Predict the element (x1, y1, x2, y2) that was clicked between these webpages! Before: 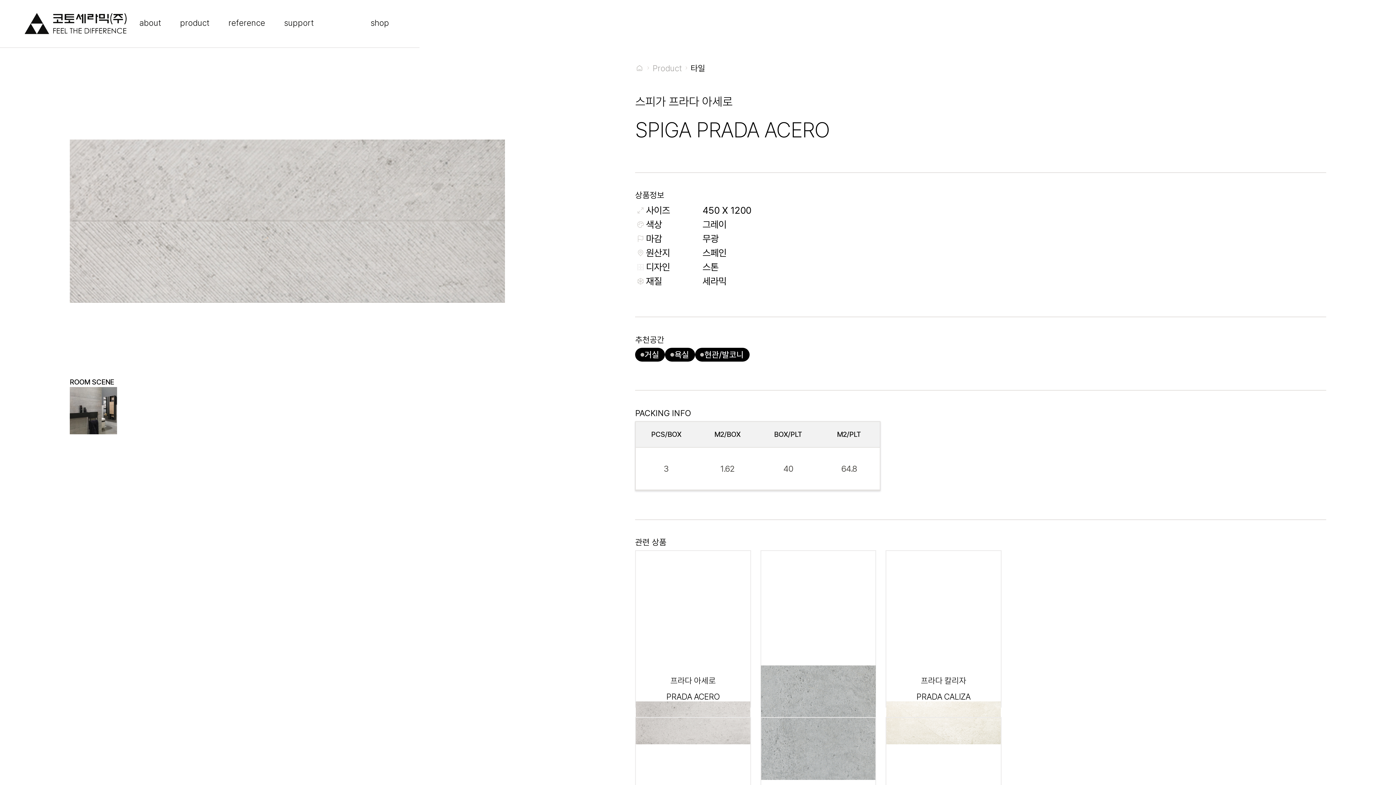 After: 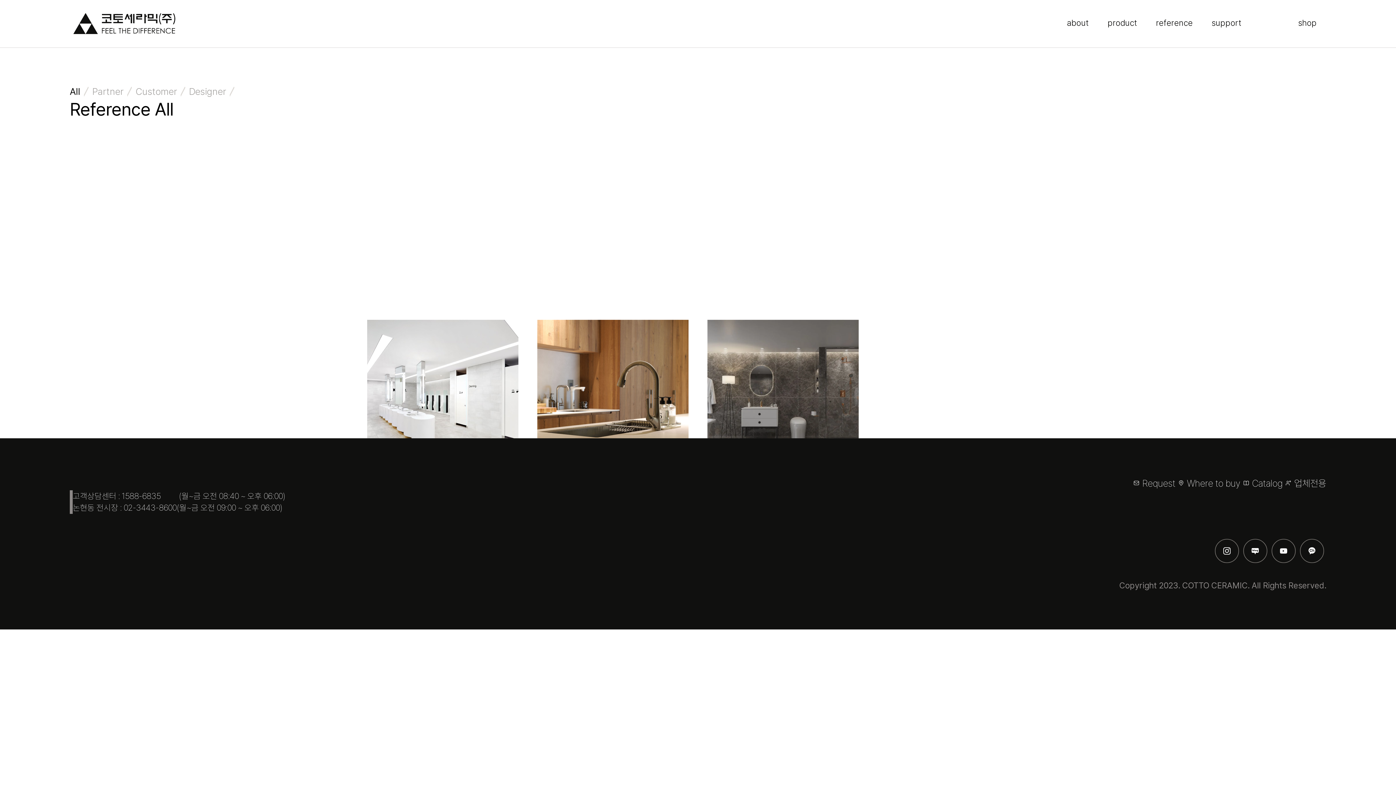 Action: bbox: (219, 11, 274, 36) label: reference